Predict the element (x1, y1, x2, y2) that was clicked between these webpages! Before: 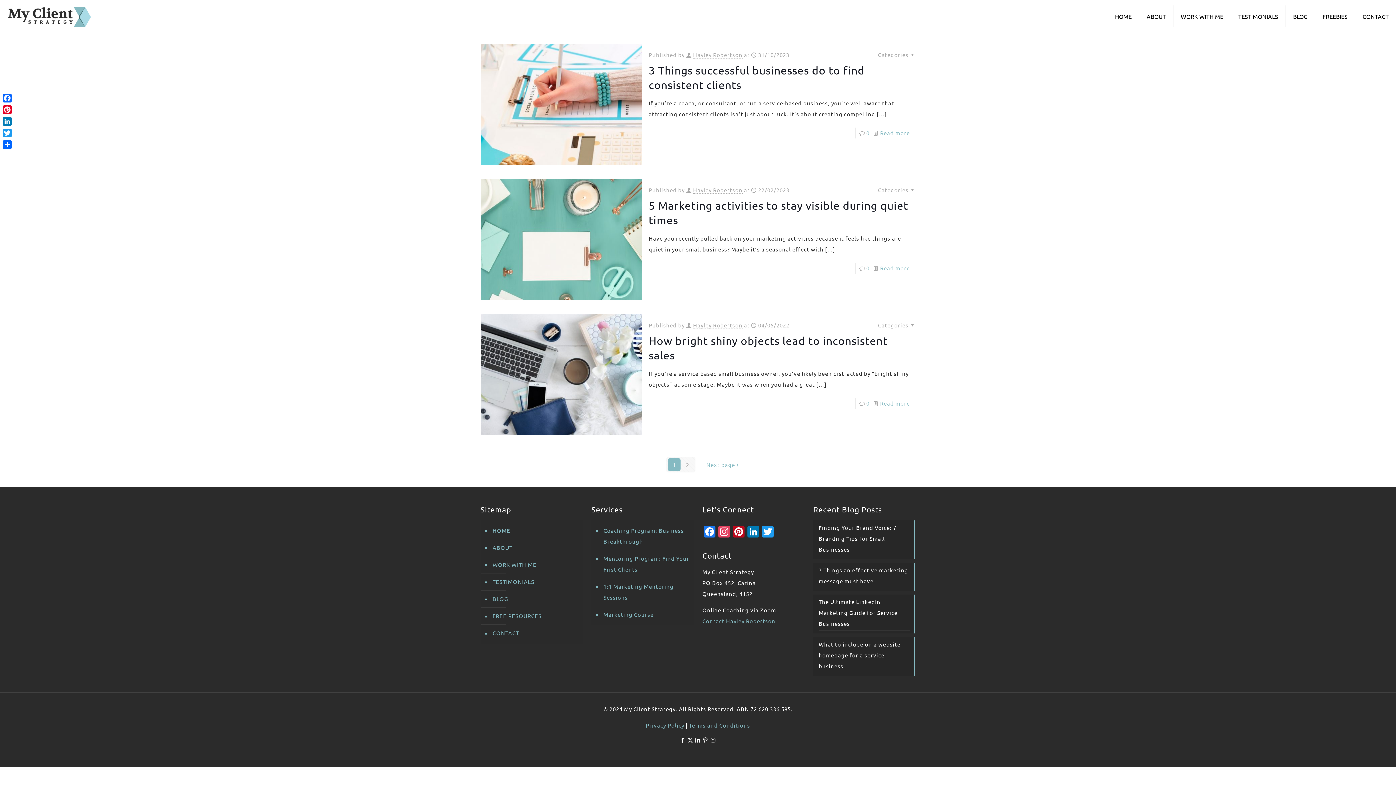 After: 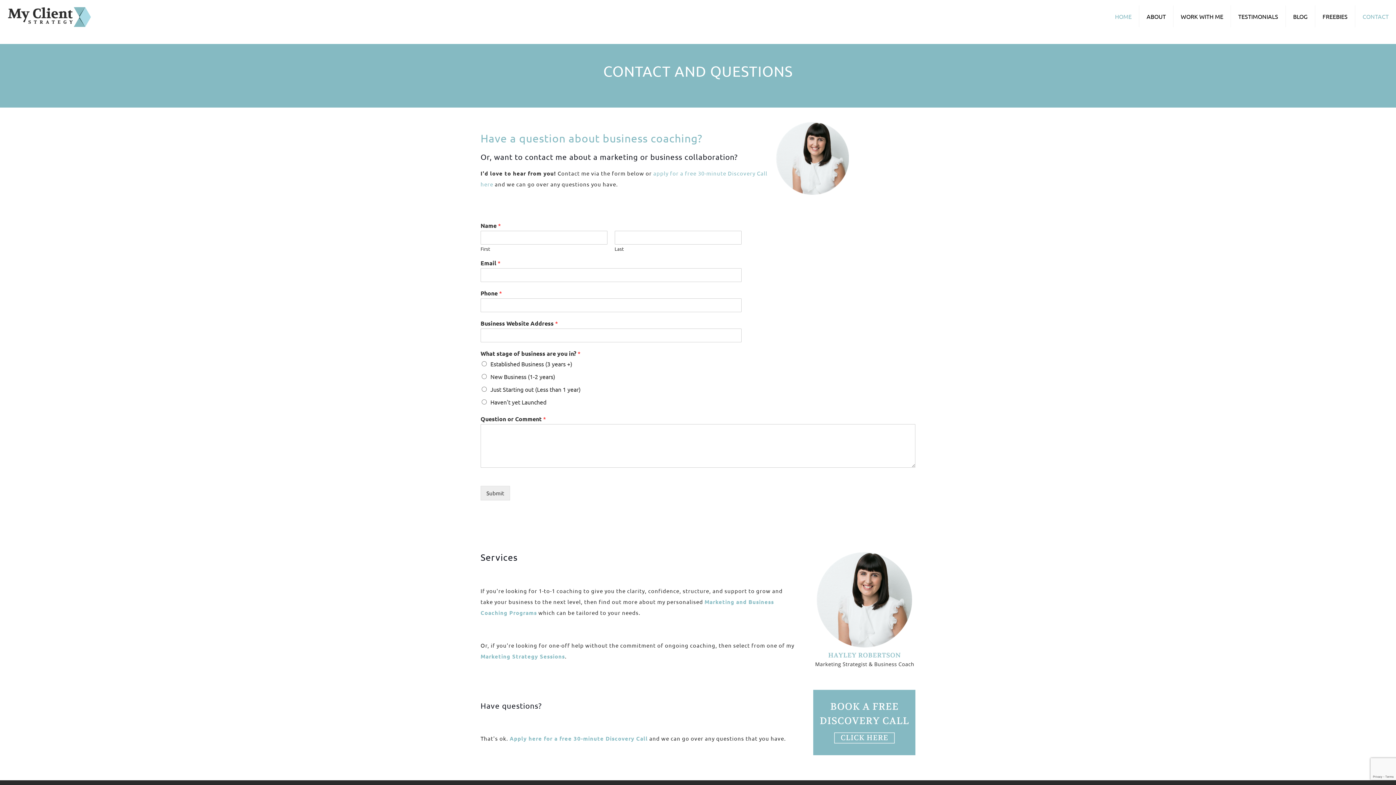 Action: bbox: (1355, 0, 1396, 32) label: CONTACT